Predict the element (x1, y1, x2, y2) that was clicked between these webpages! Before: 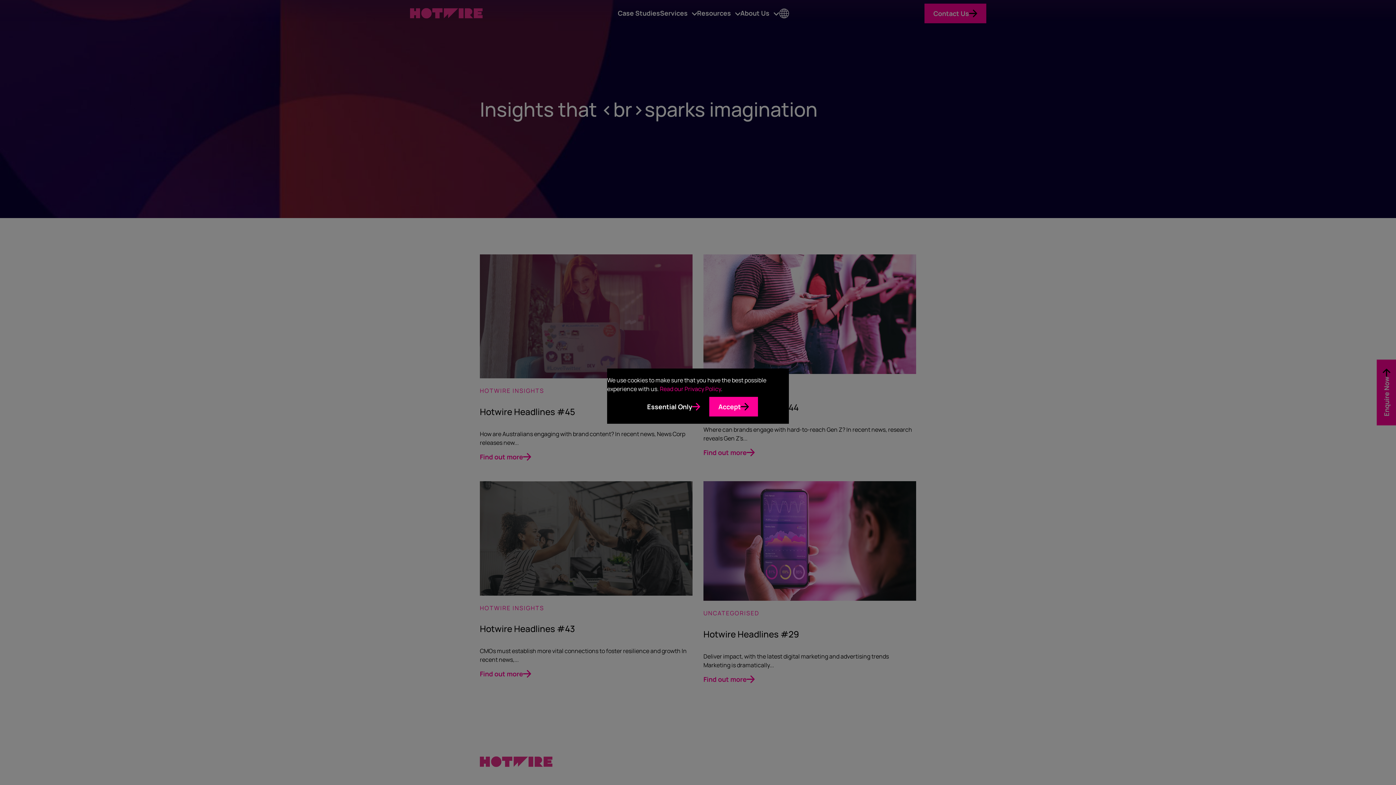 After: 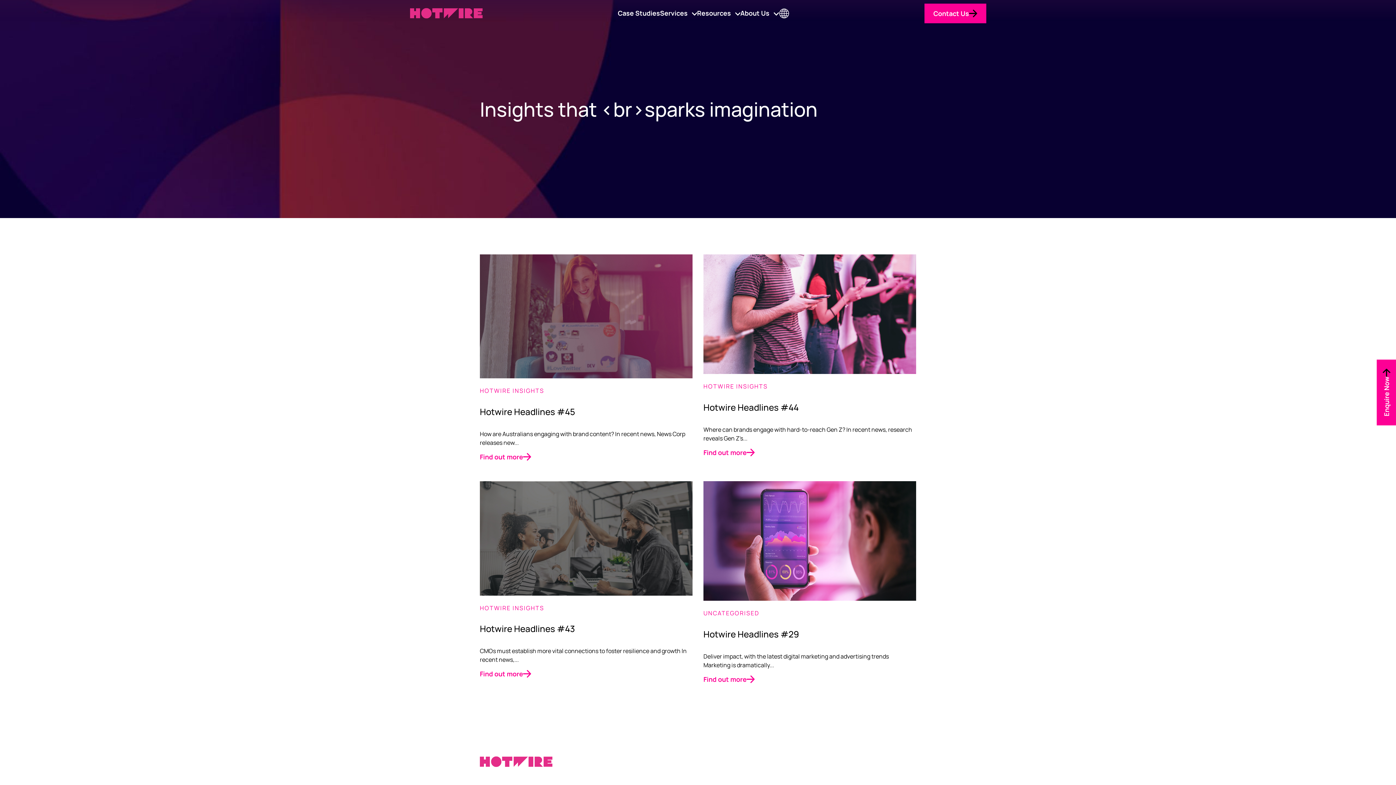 Action: label: Essential Only bbox: (638, 397, 709, 416)